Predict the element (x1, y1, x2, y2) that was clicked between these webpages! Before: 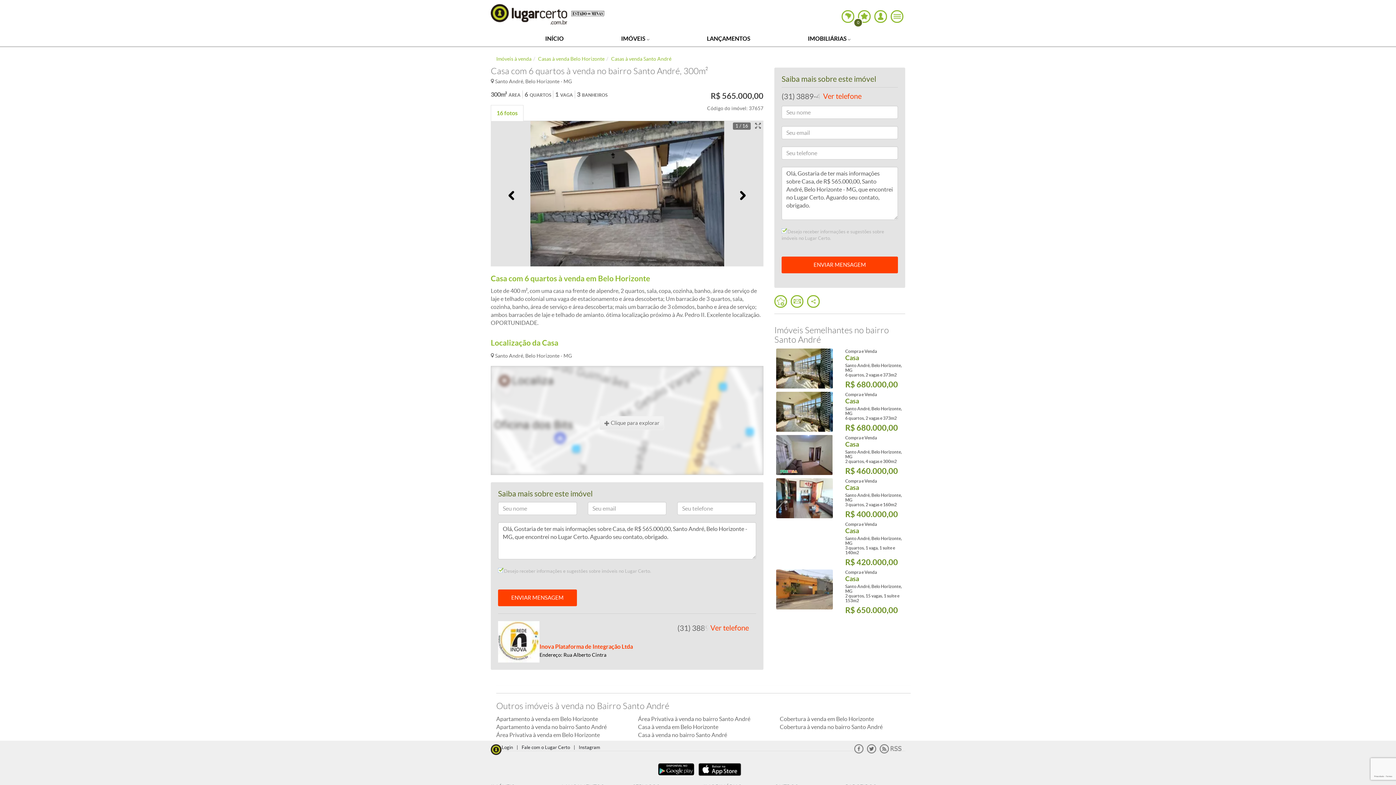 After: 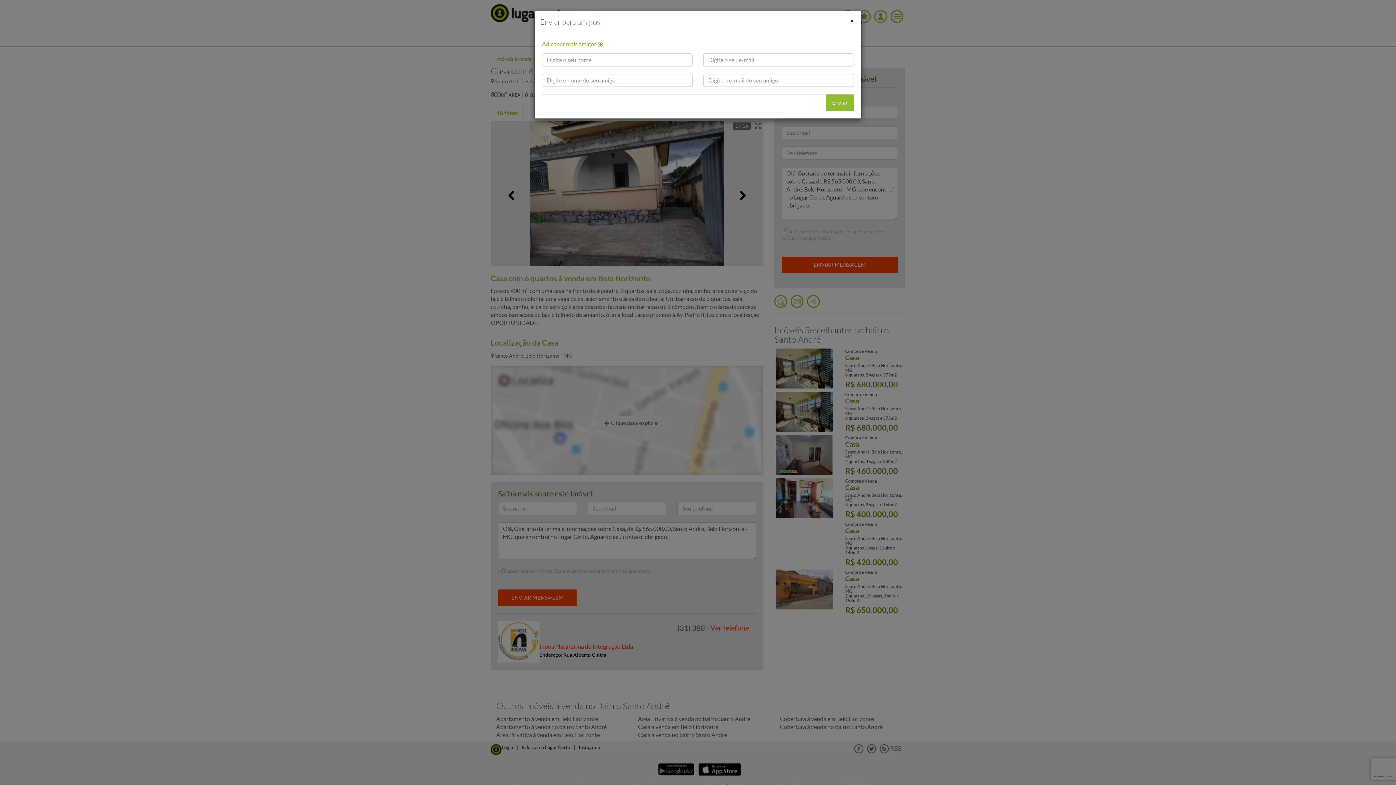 Action: bbox: (790, 295, 803, 308)